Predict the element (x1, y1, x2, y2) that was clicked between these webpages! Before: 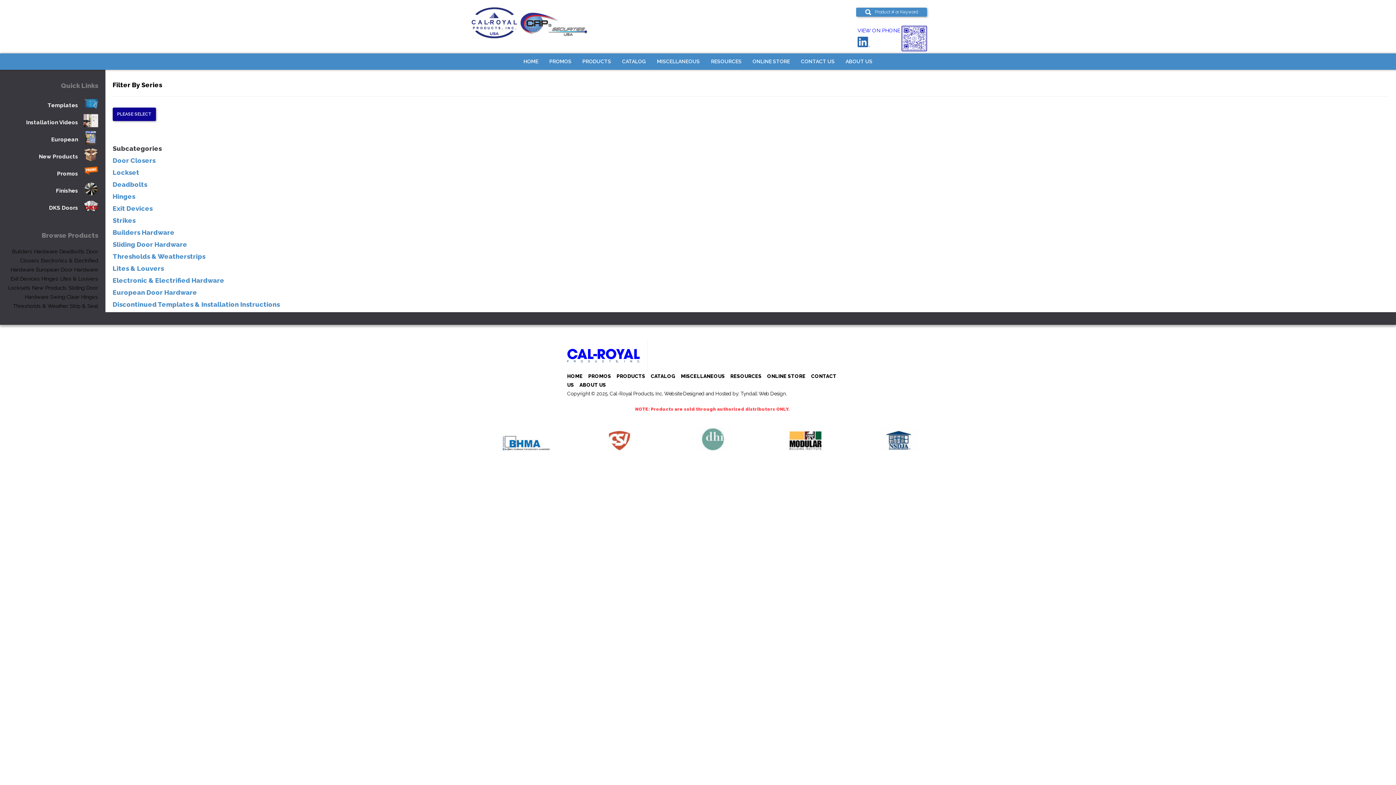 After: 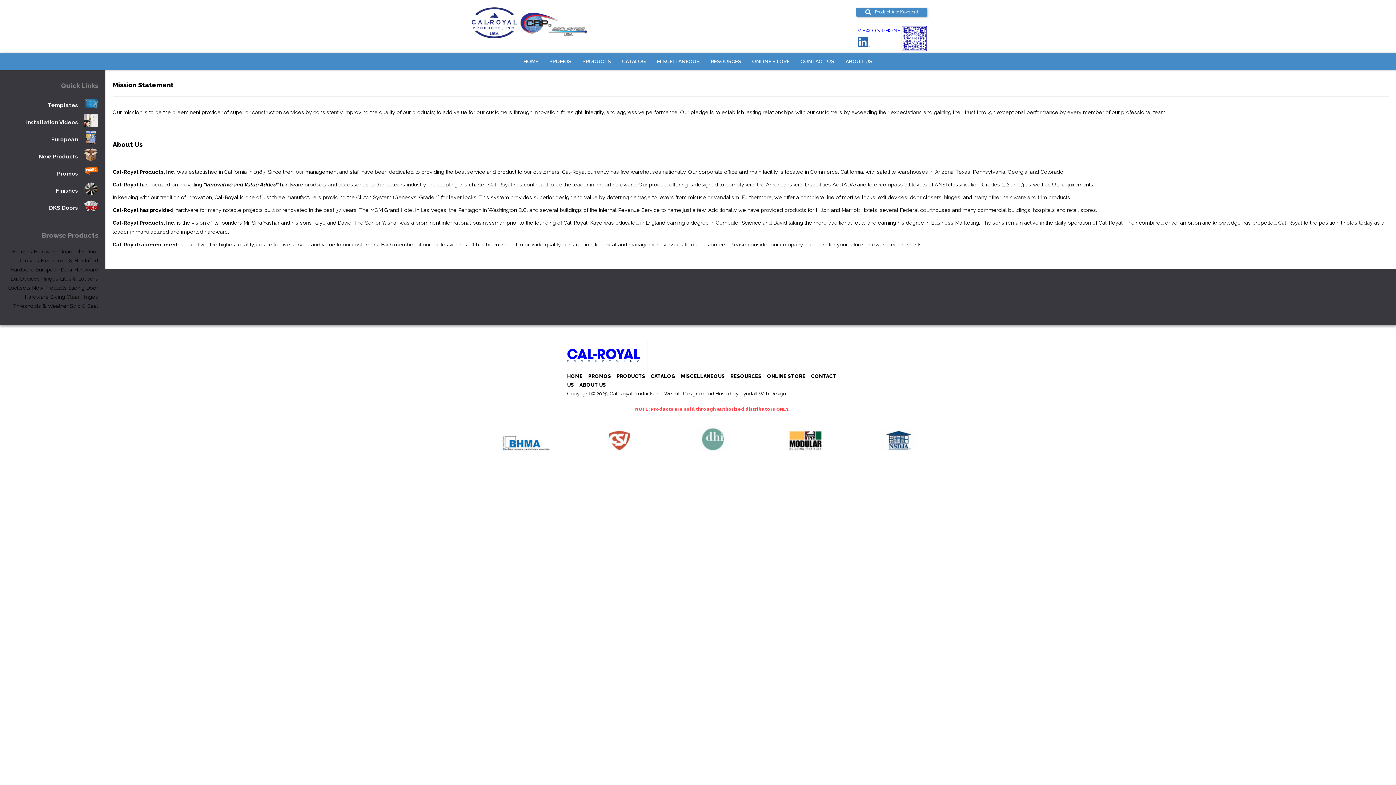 Action: bbox: (579, 382, 606, 387) label: ABOUT US